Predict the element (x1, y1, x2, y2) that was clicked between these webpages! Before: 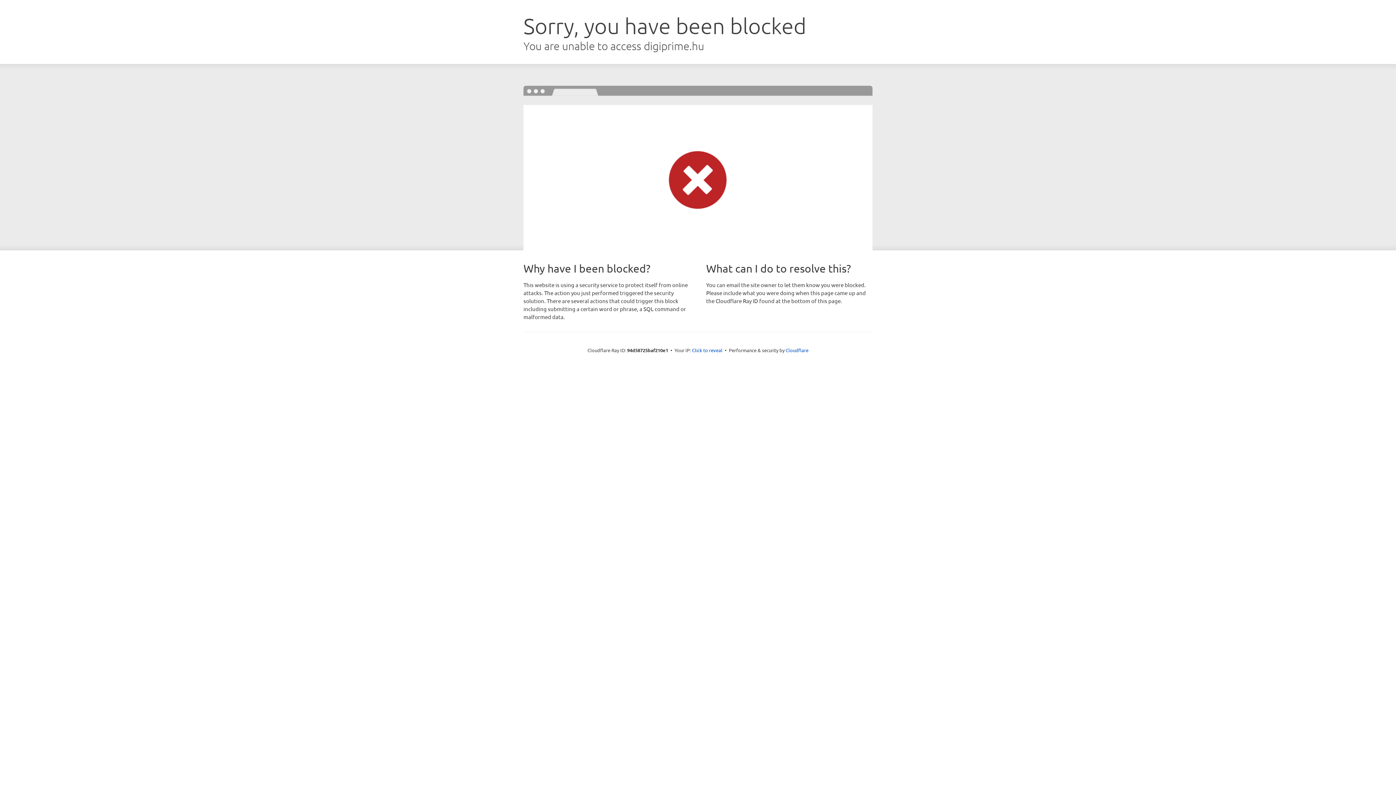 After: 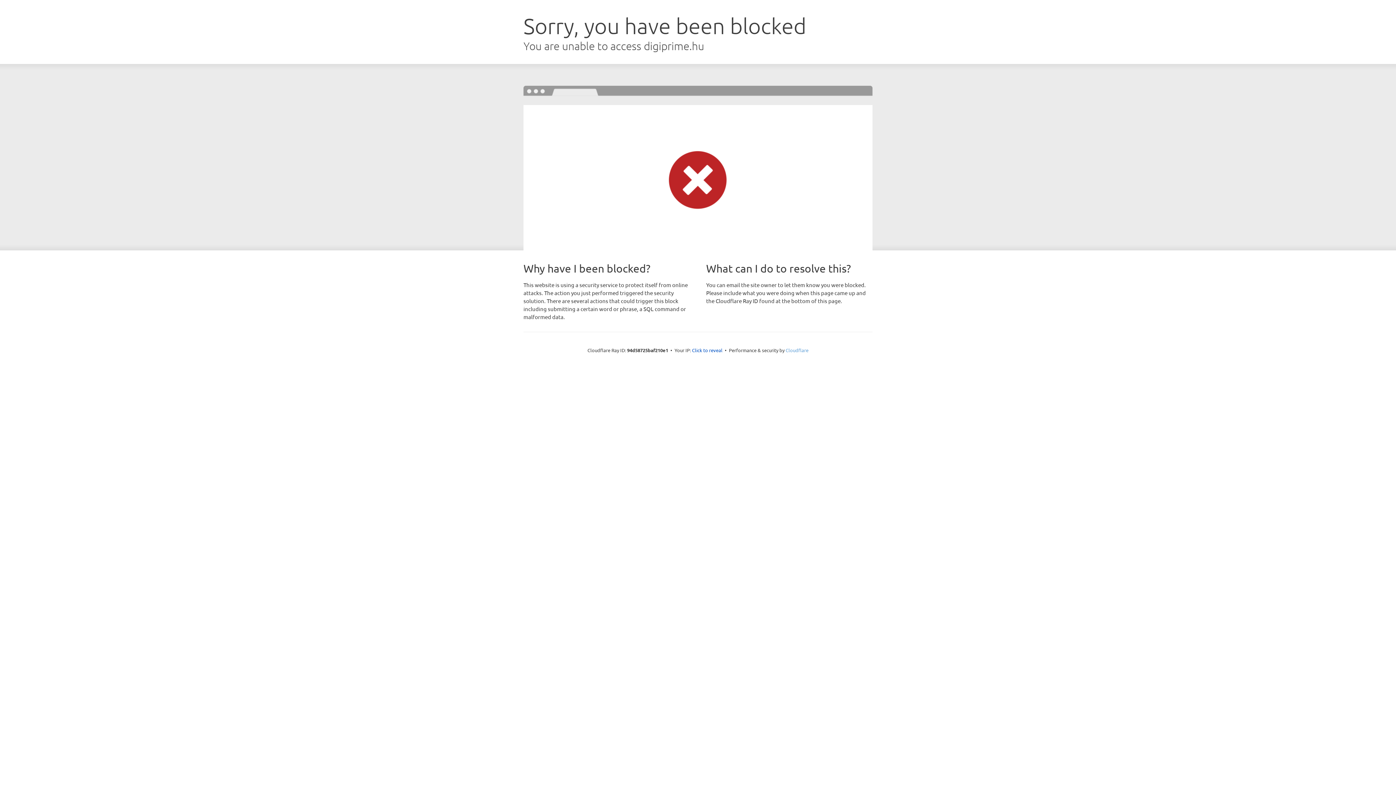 Action: label: Cloudflare bbox: (785, 347, 808, 353)